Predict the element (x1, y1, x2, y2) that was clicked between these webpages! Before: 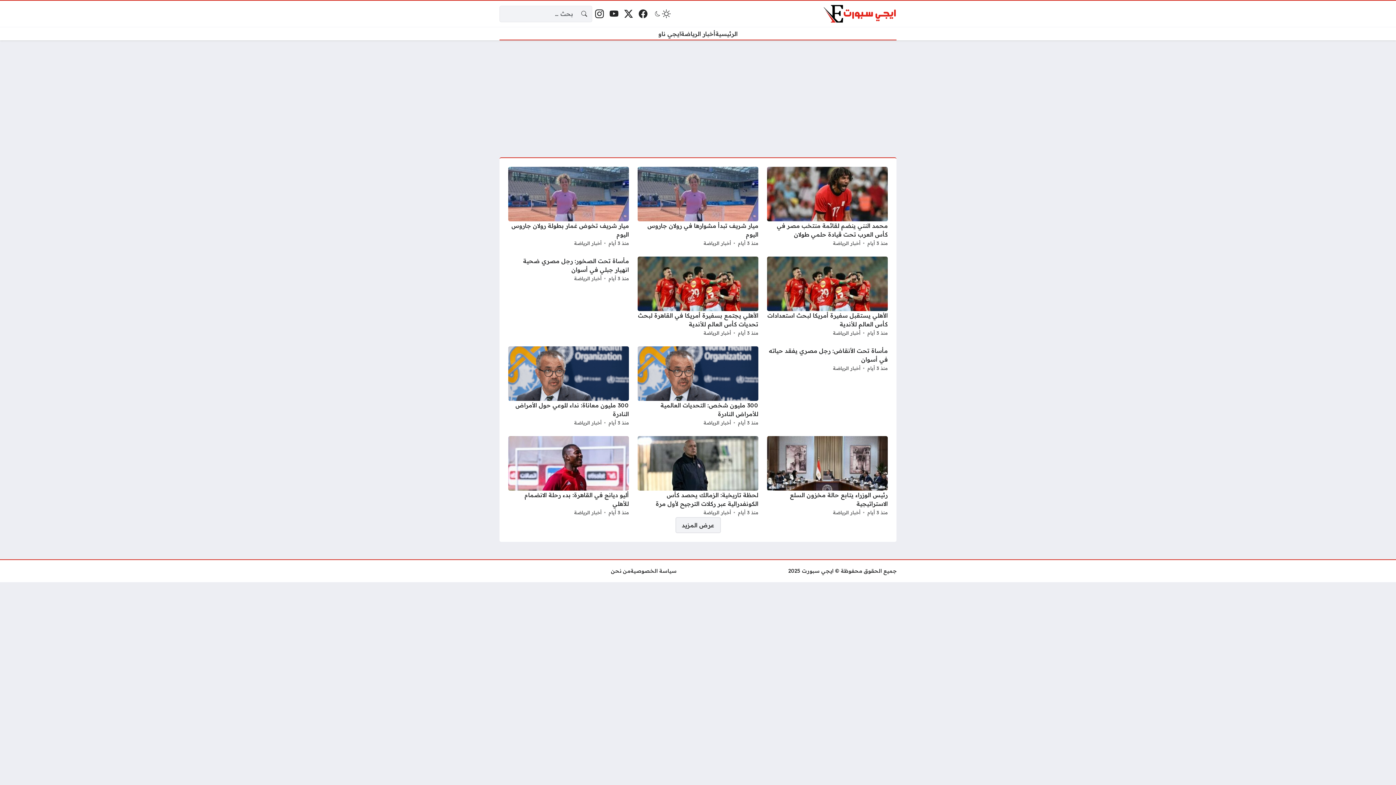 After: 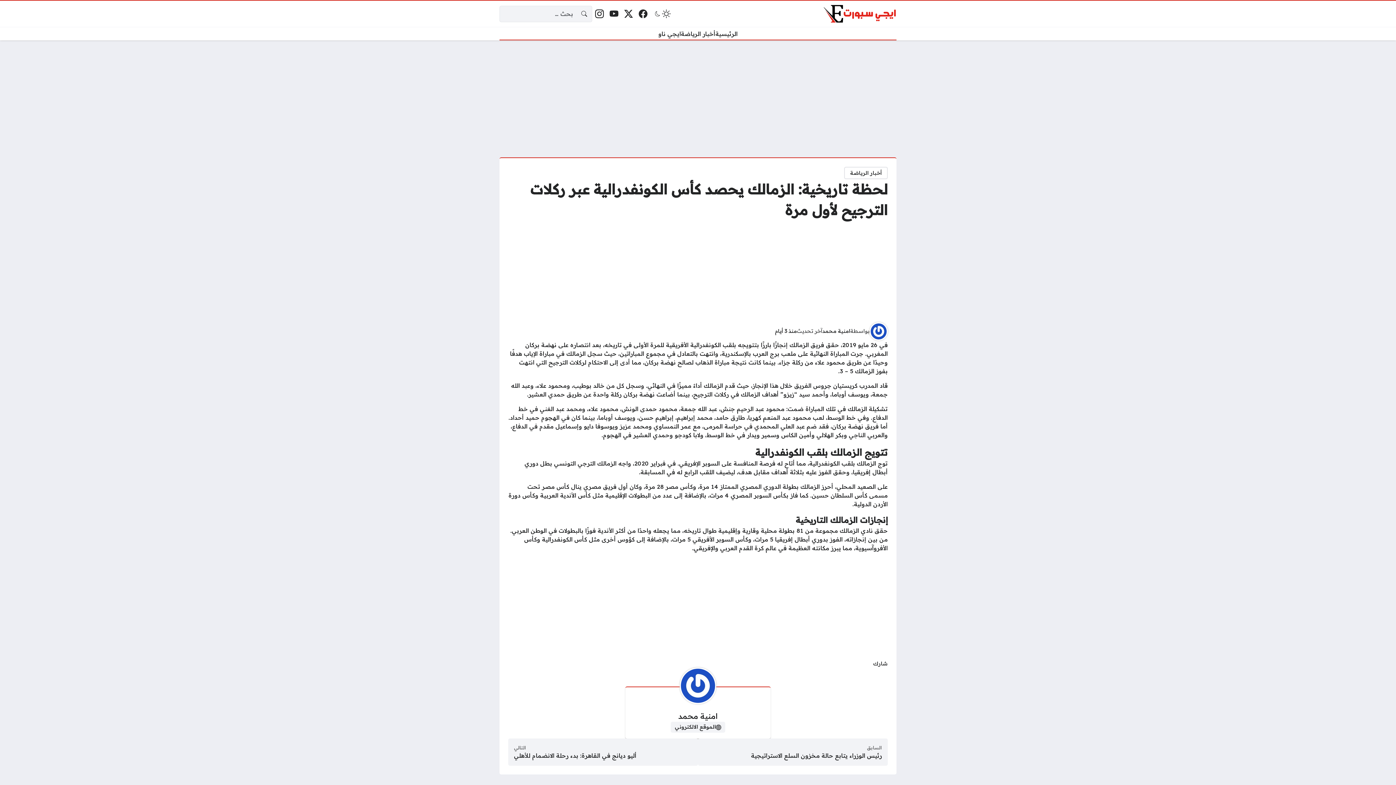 Action: bbox: (738, 508, 758, 517) label: منذ 3 أيام